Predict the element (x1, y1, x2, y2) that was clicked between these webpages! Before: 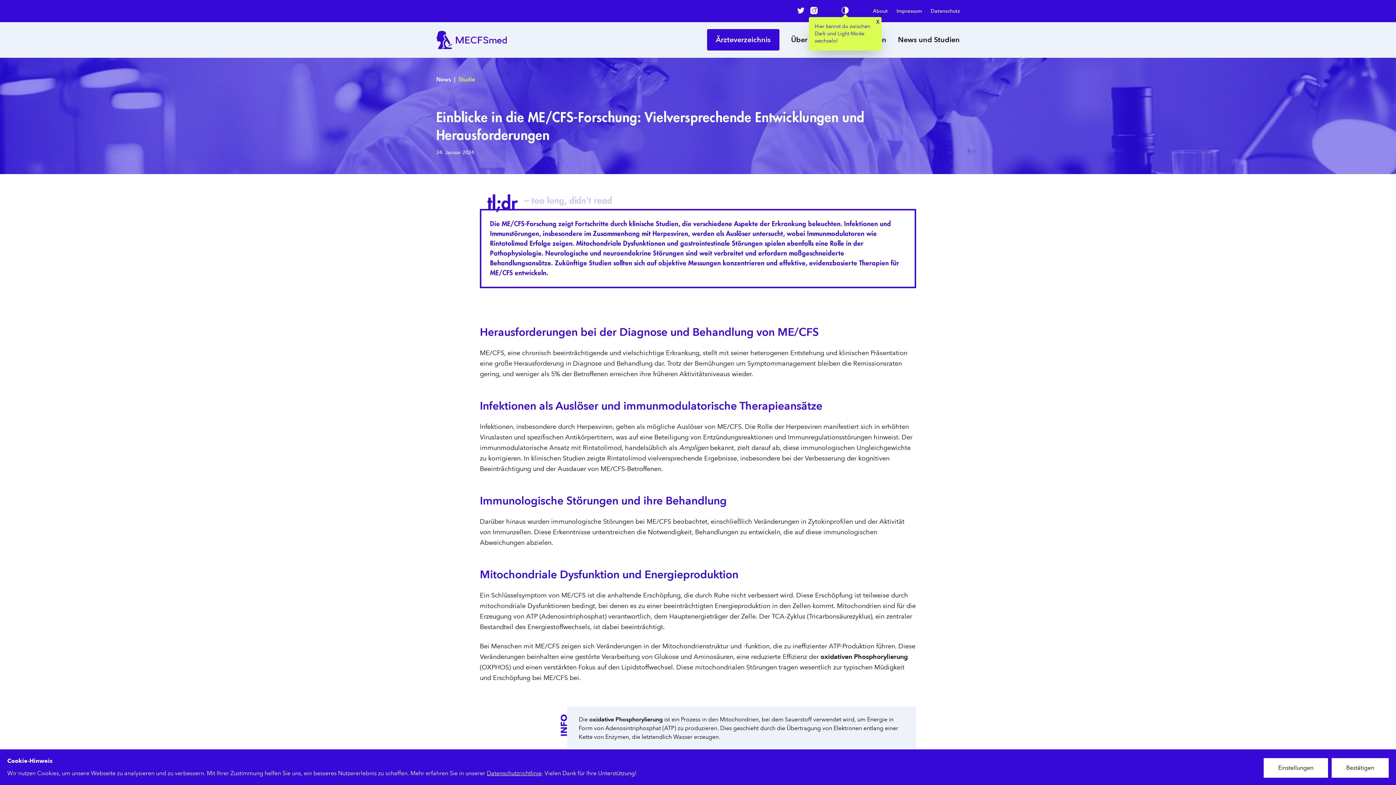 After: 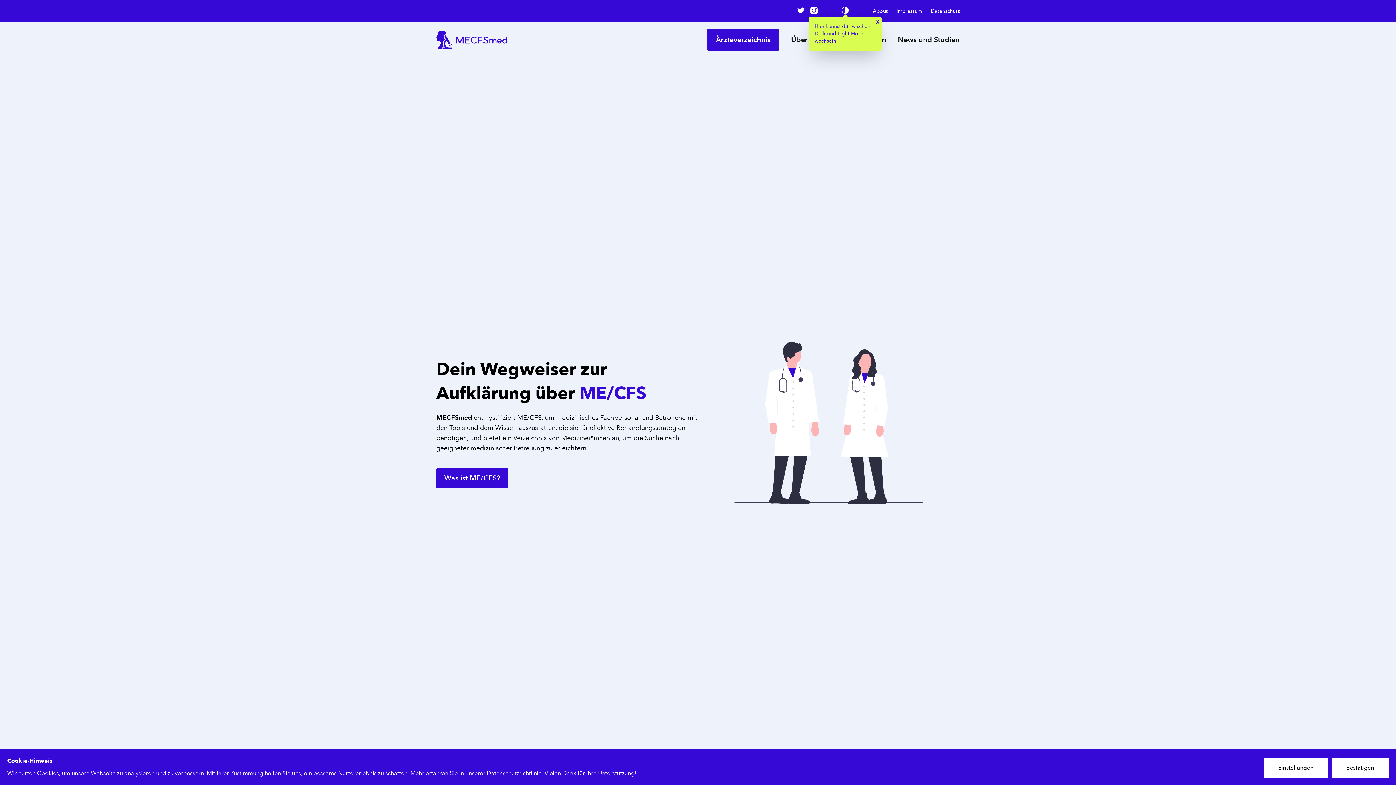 Action: bbox: (436, 30, 513, 49)